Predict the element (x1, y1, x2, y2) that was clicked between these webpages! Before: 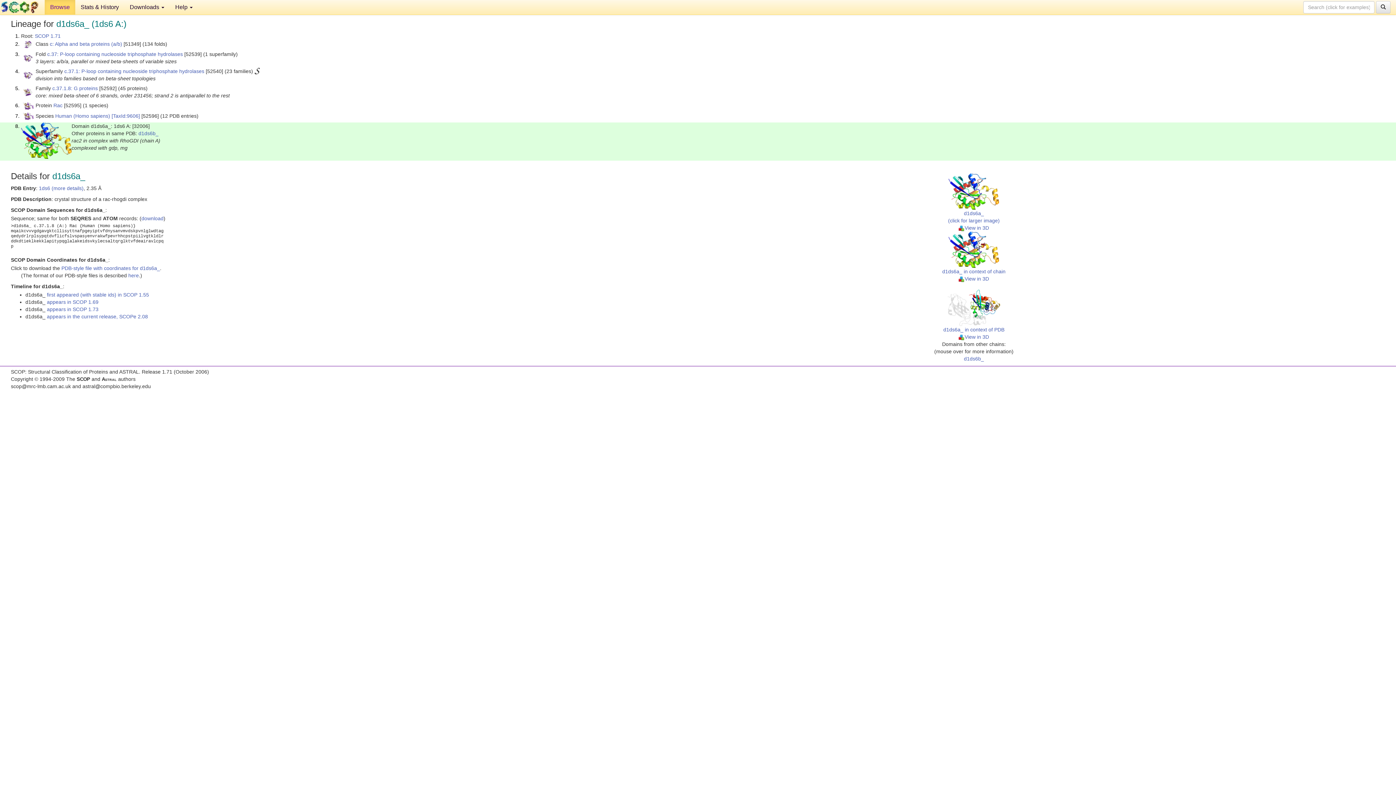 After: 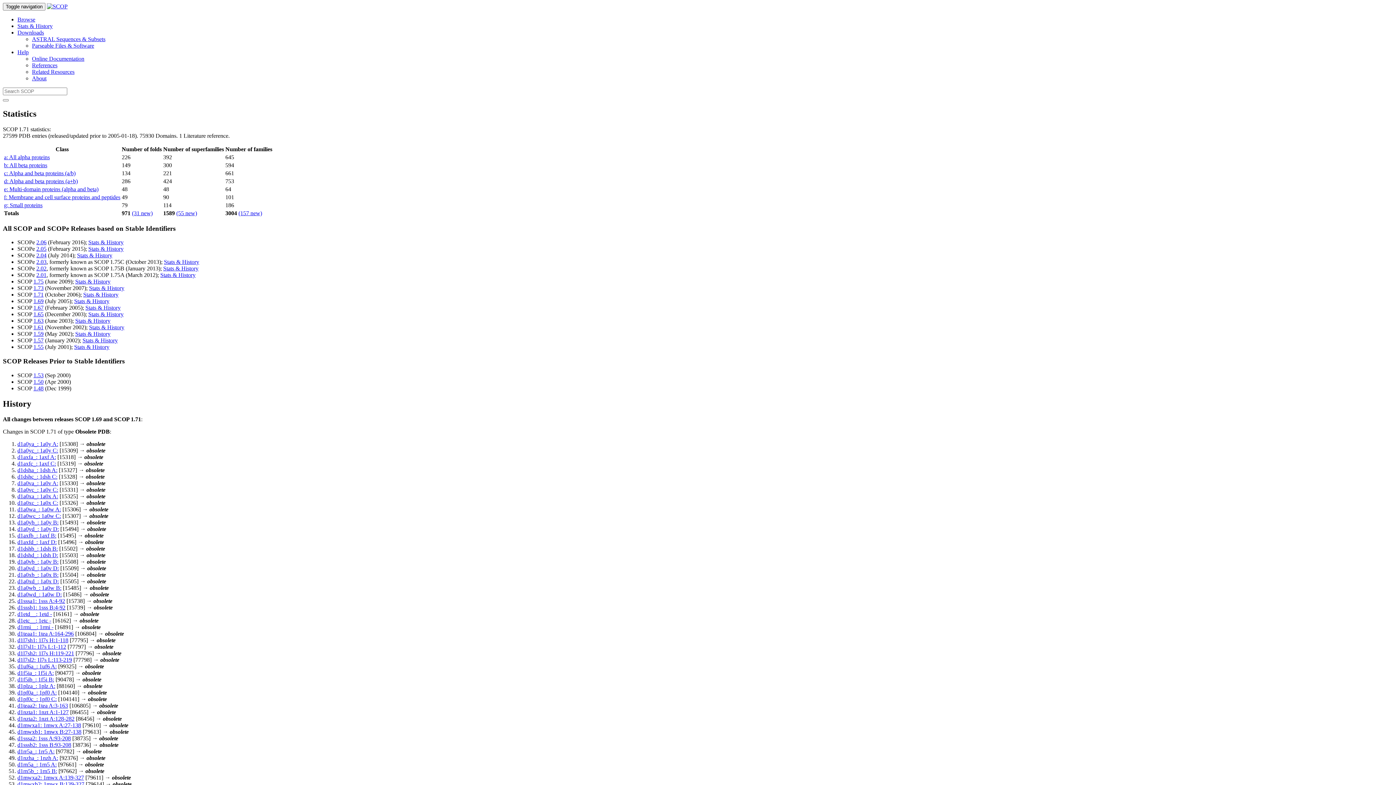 Action: bbox: (75, 0, 124, 14) label: Stats & History